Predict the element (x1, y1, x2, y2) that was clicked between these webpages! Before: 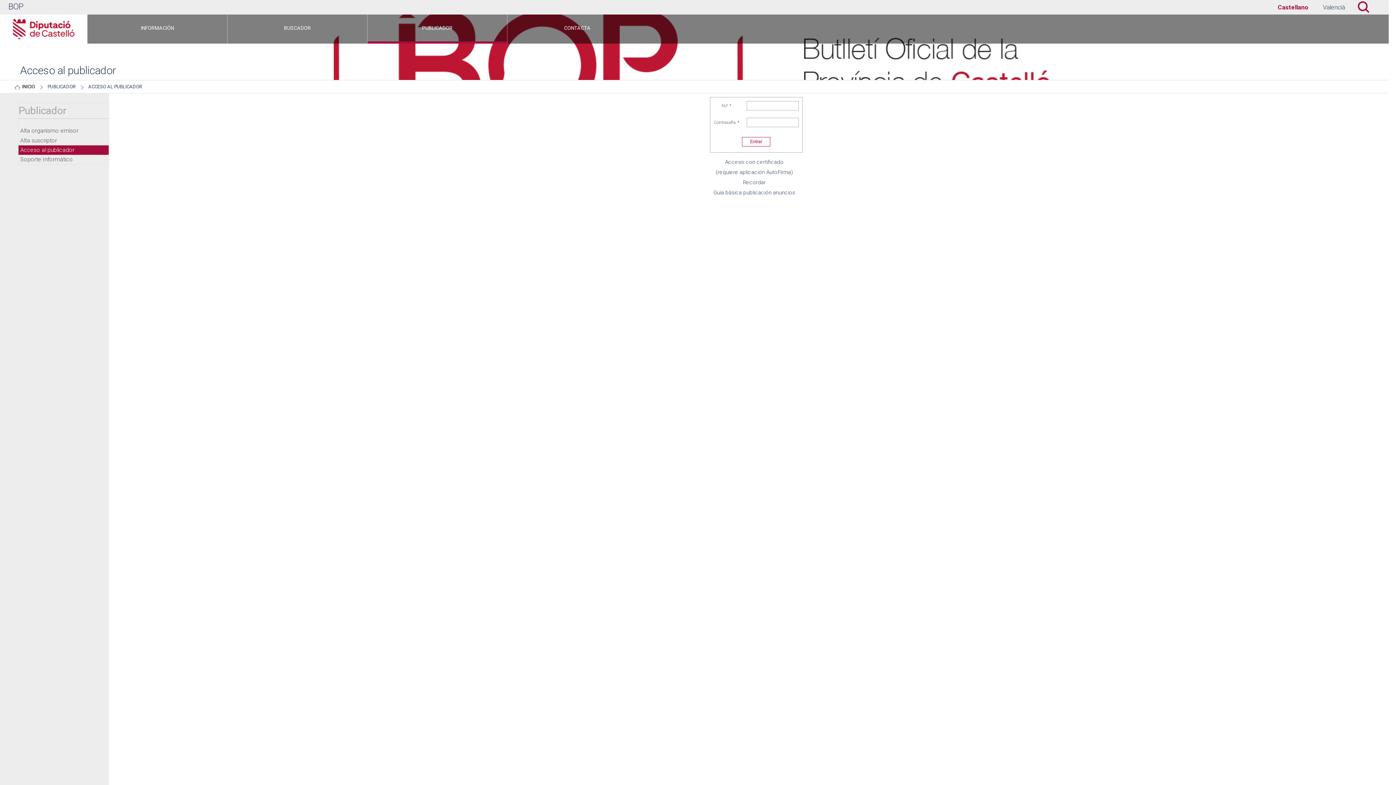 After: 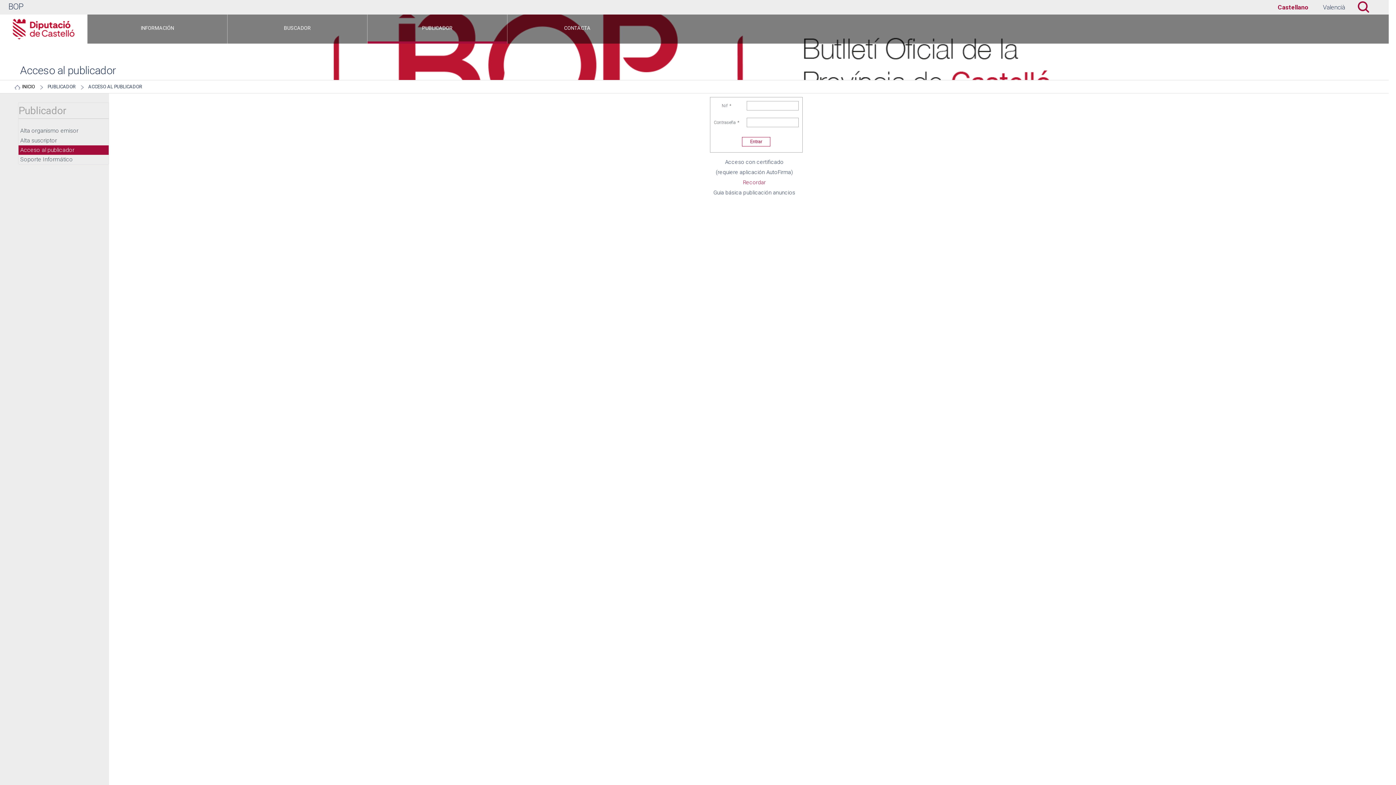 Action: label: Recordar bbox: (743, 179, 766, 185)